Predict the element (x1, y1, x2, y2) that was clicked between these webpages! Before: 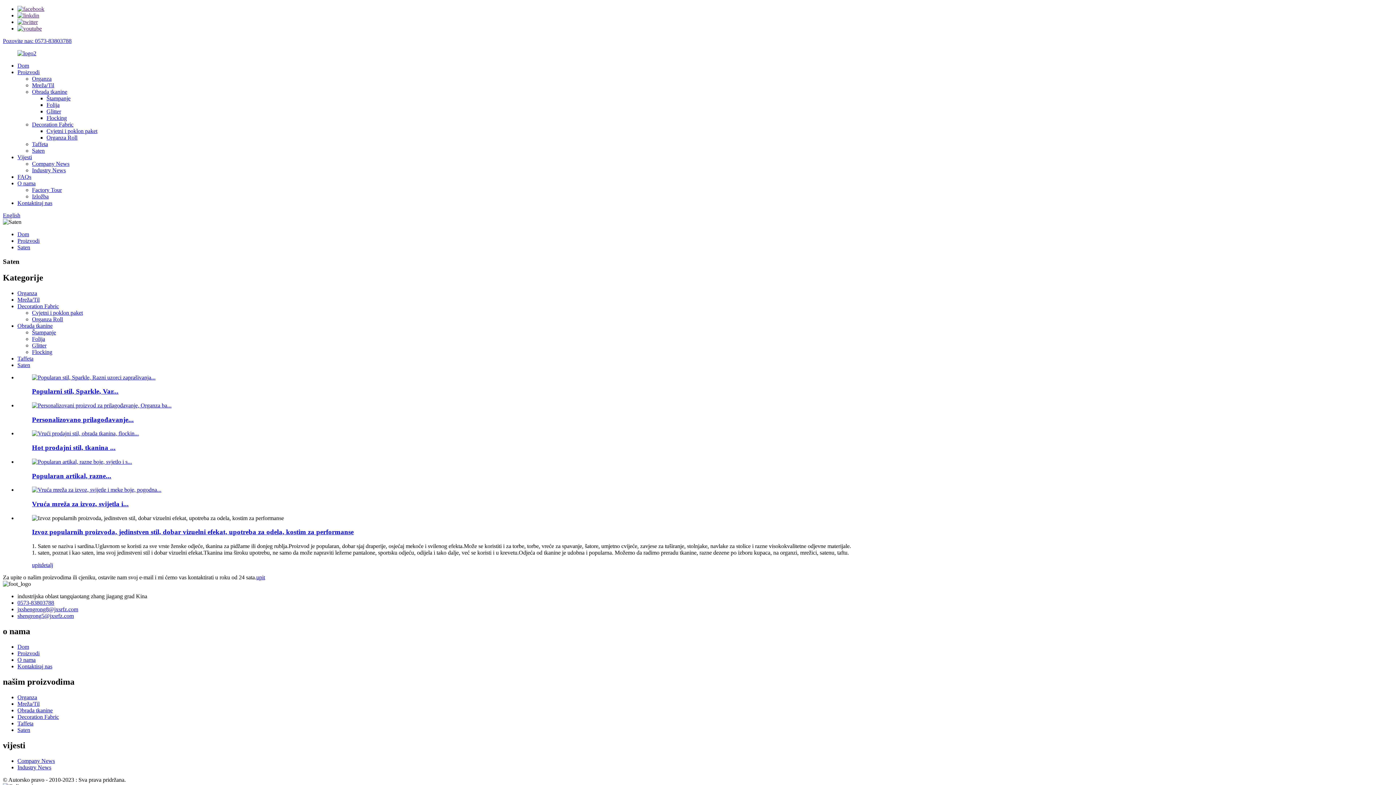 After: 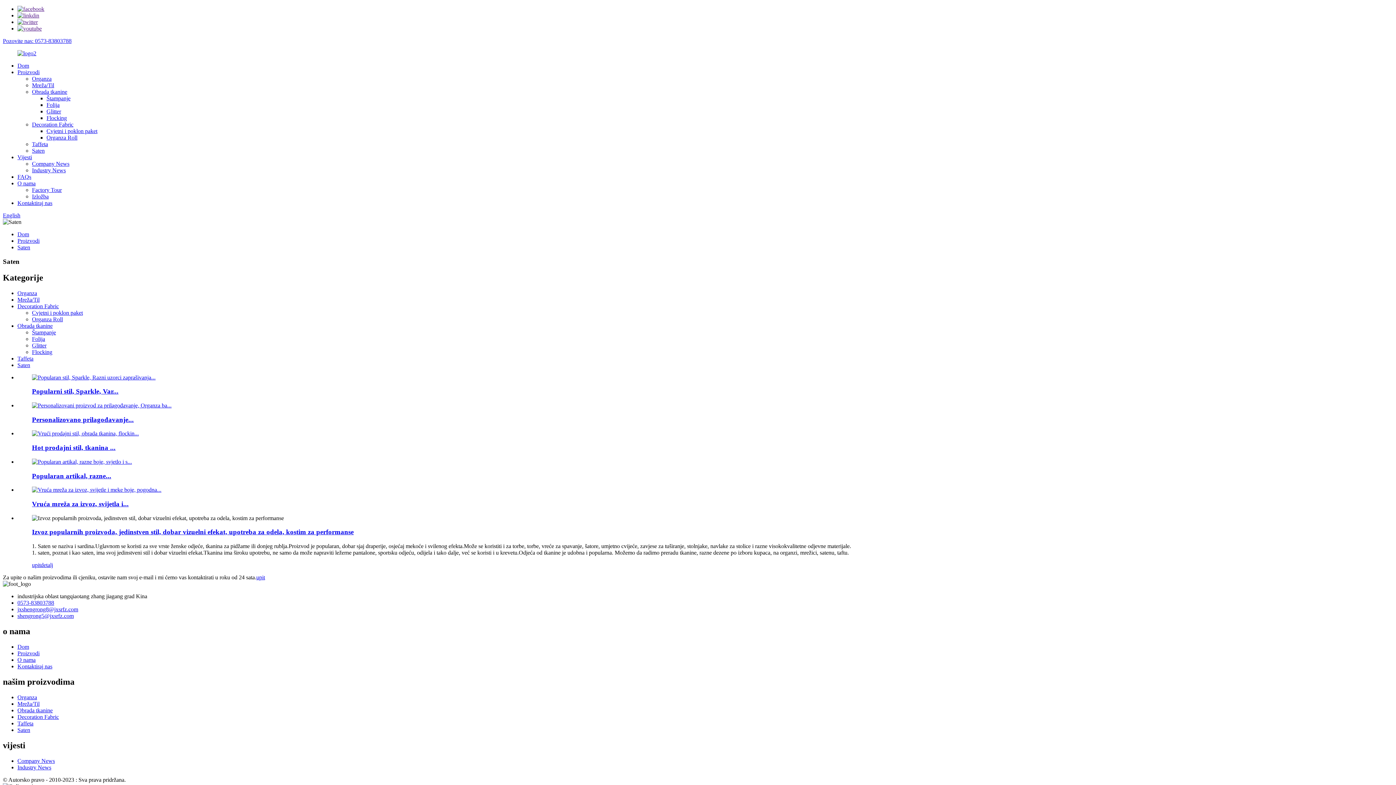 Action: label: Pozovite nas: 0573-83803788 bbox: (2, 37, 71, 44)